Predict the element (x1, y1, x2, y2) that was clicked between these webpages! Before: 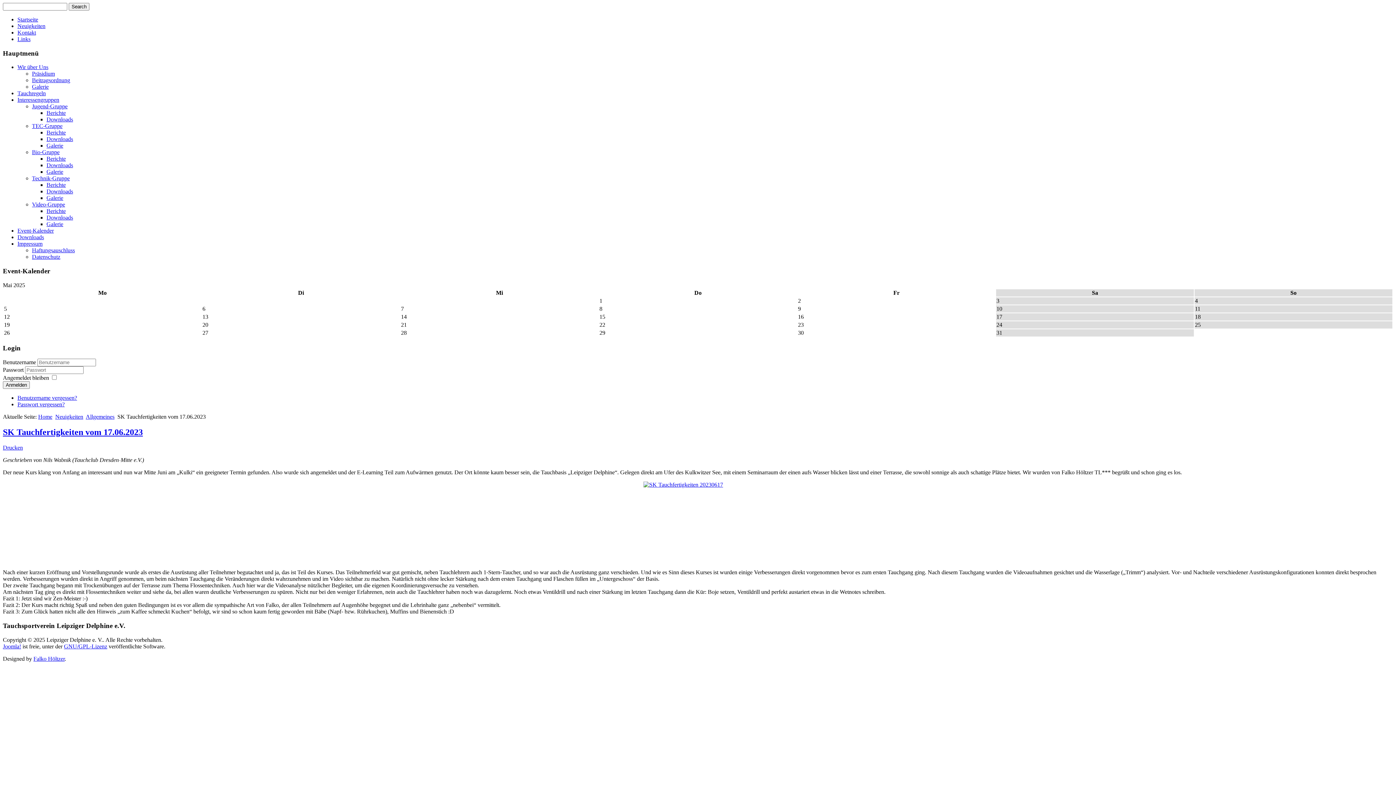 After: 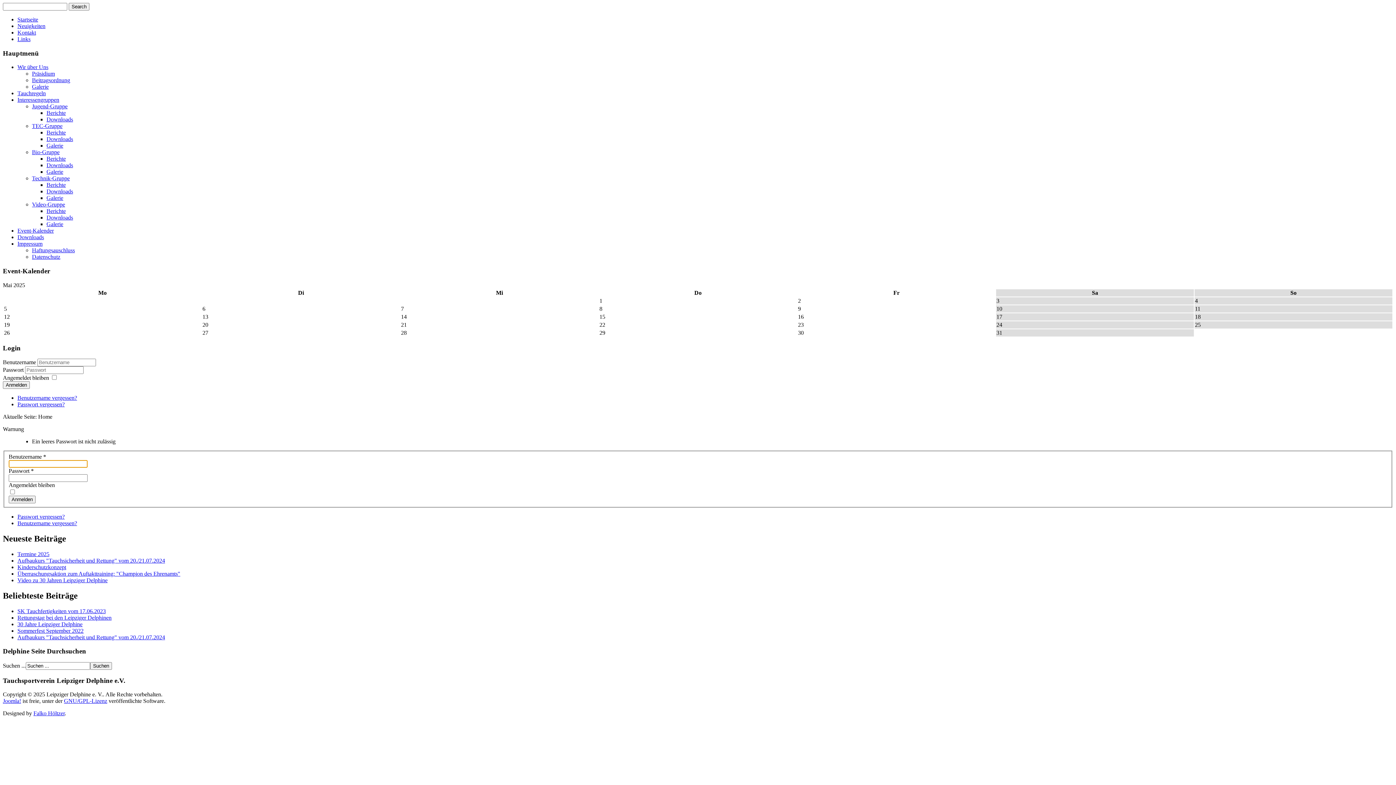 Action: label: Anmelden bbox: (2, 381, 29, 389)